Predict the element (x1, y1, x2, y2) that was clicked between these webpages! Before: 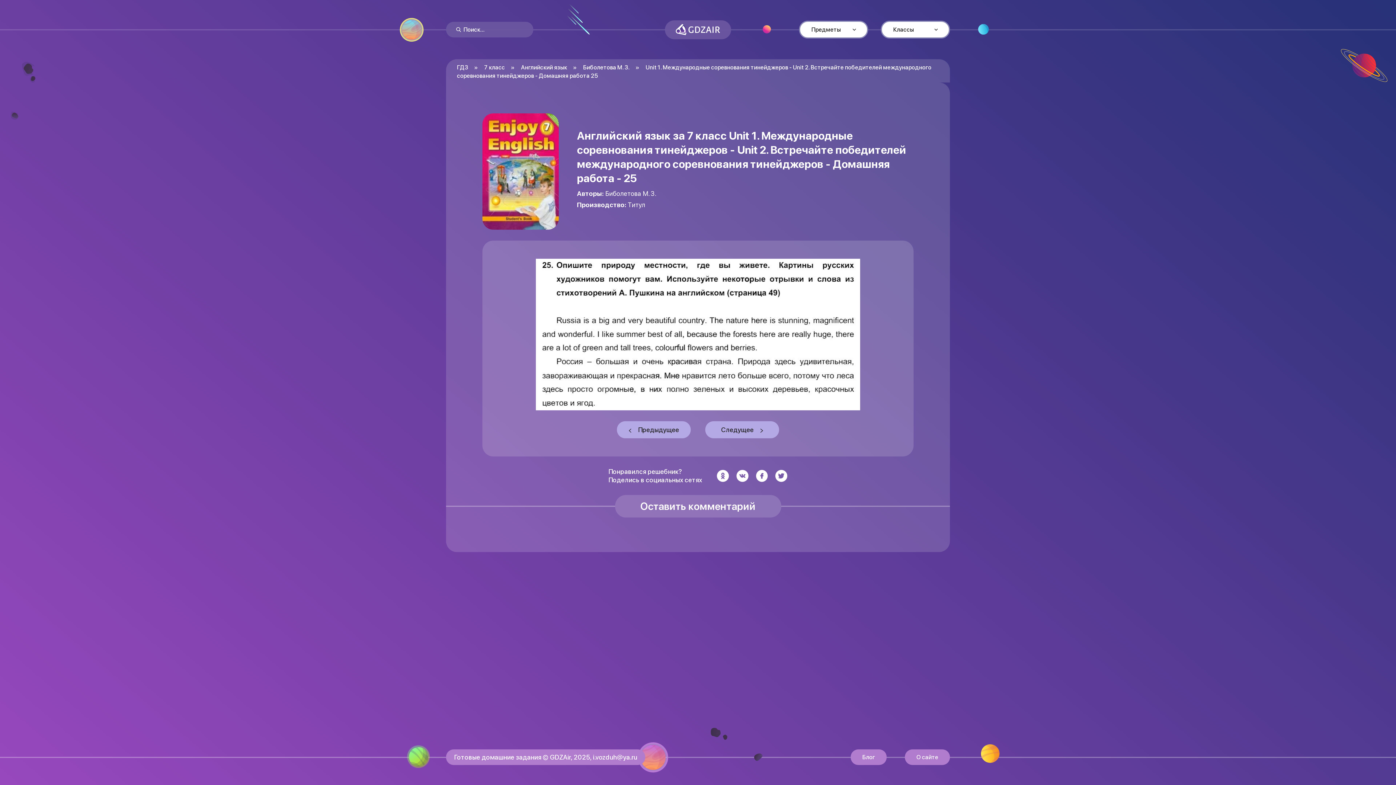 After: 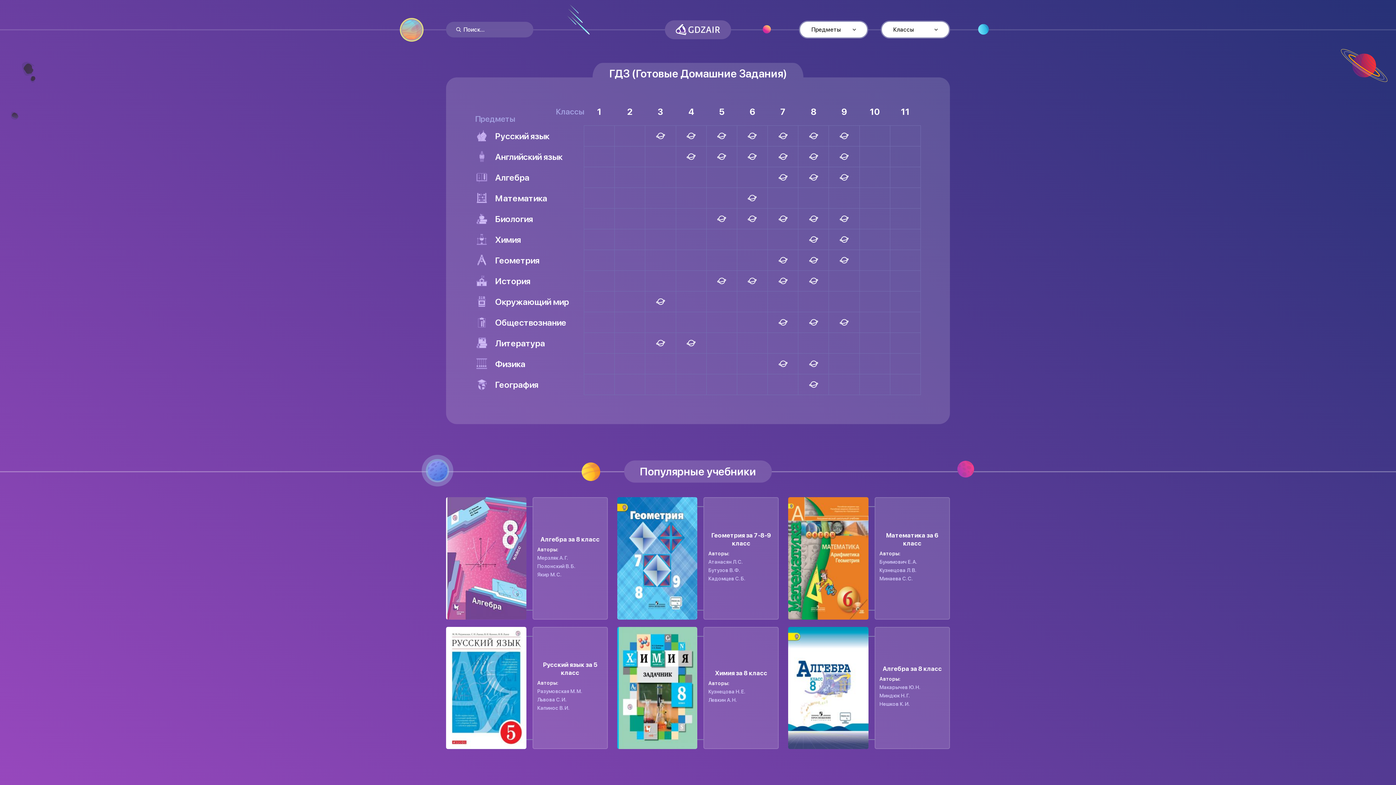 Action: bbox: (665, 20, 731, 39)